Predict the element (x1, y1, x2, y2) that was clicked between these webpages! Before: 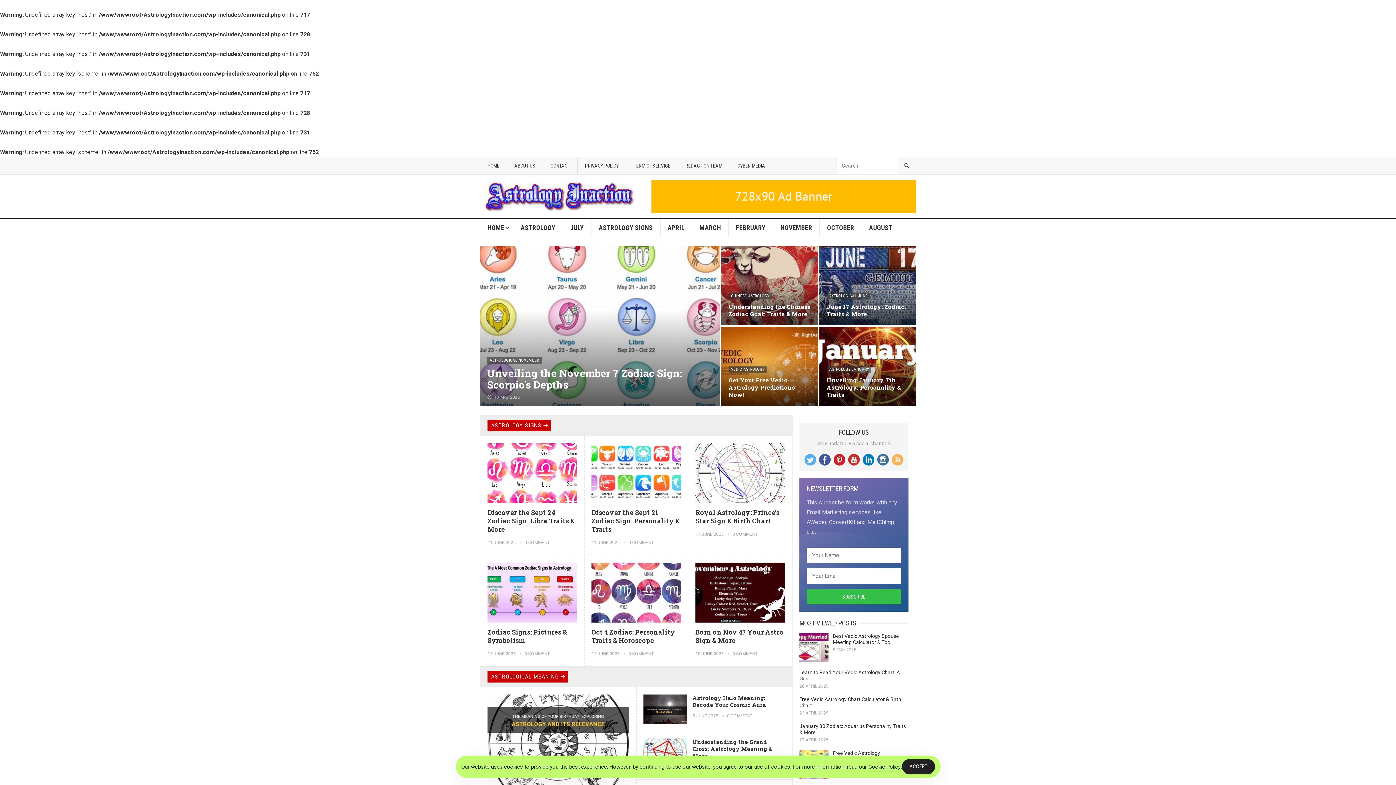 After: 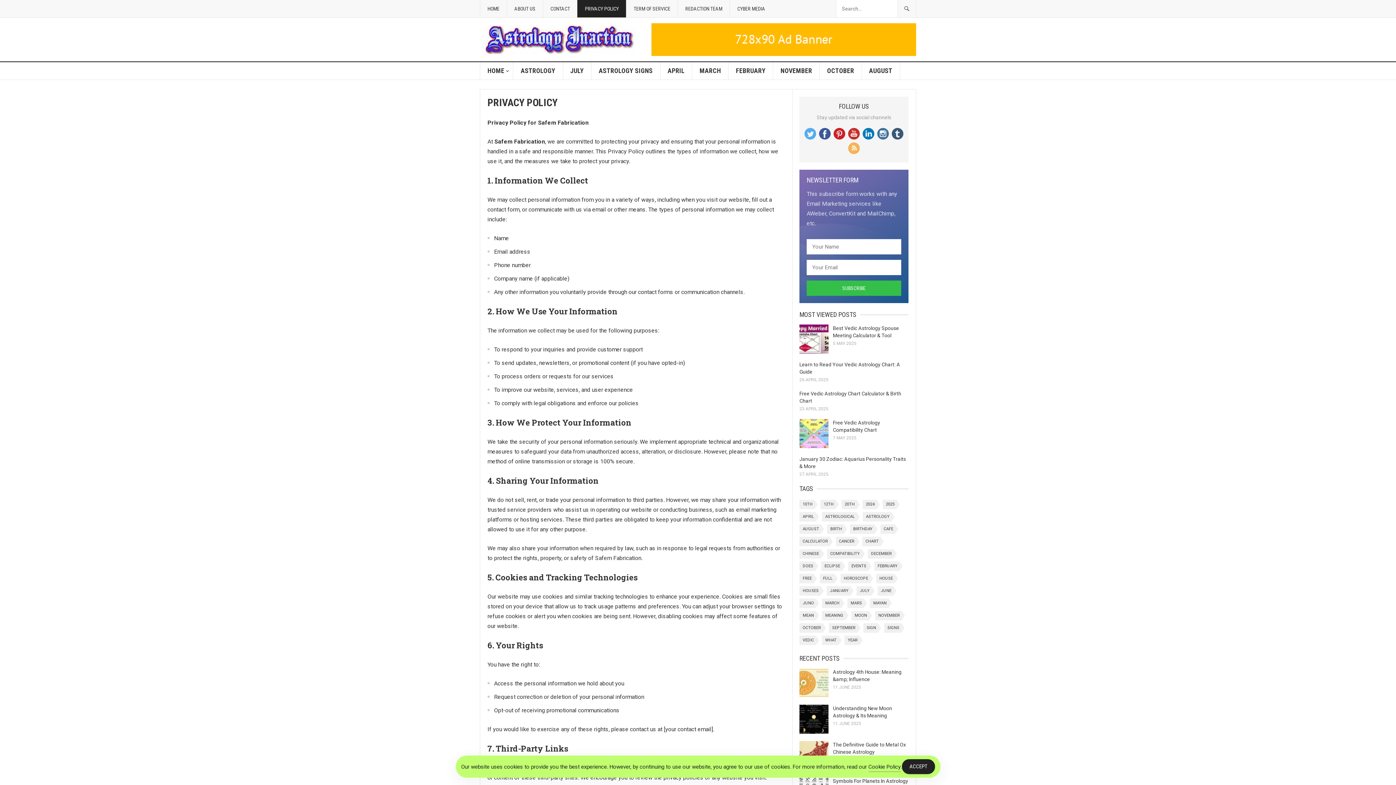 Action: bbox: (868, 762, 900, 771) label: Cookie Policy